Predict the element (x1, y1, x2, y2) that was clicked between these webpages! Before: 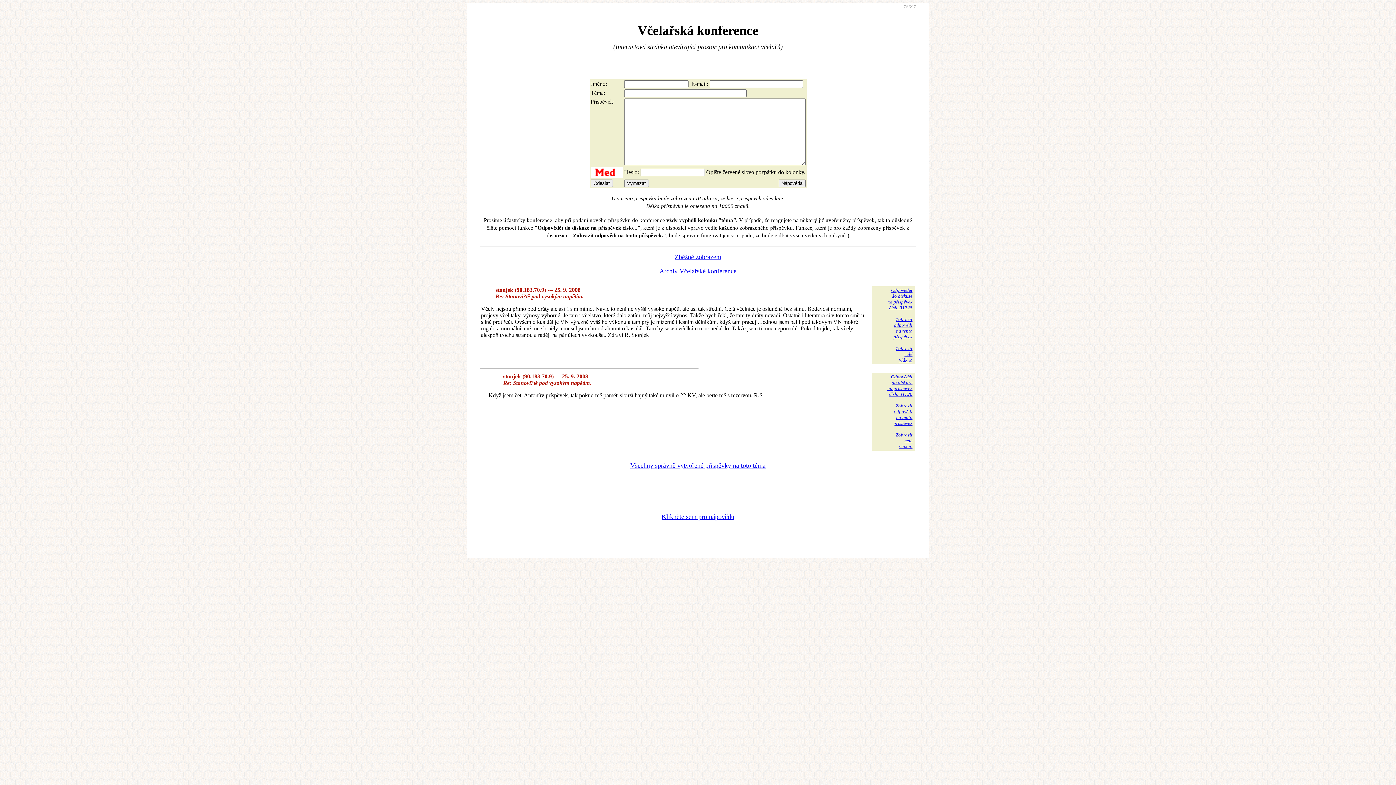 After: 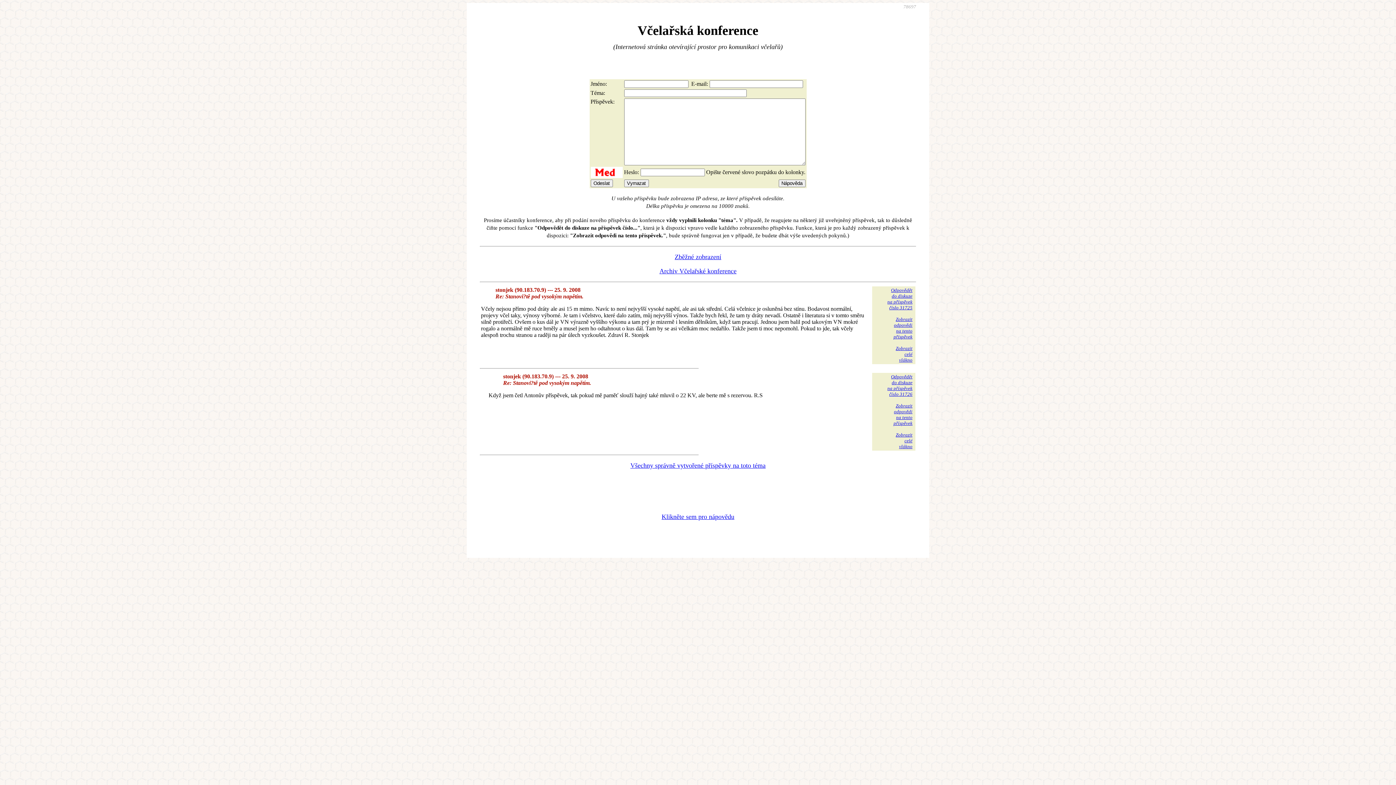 Action: bbox: (661, 513, 734, 520) label: Klikněte sem pro nápovědu